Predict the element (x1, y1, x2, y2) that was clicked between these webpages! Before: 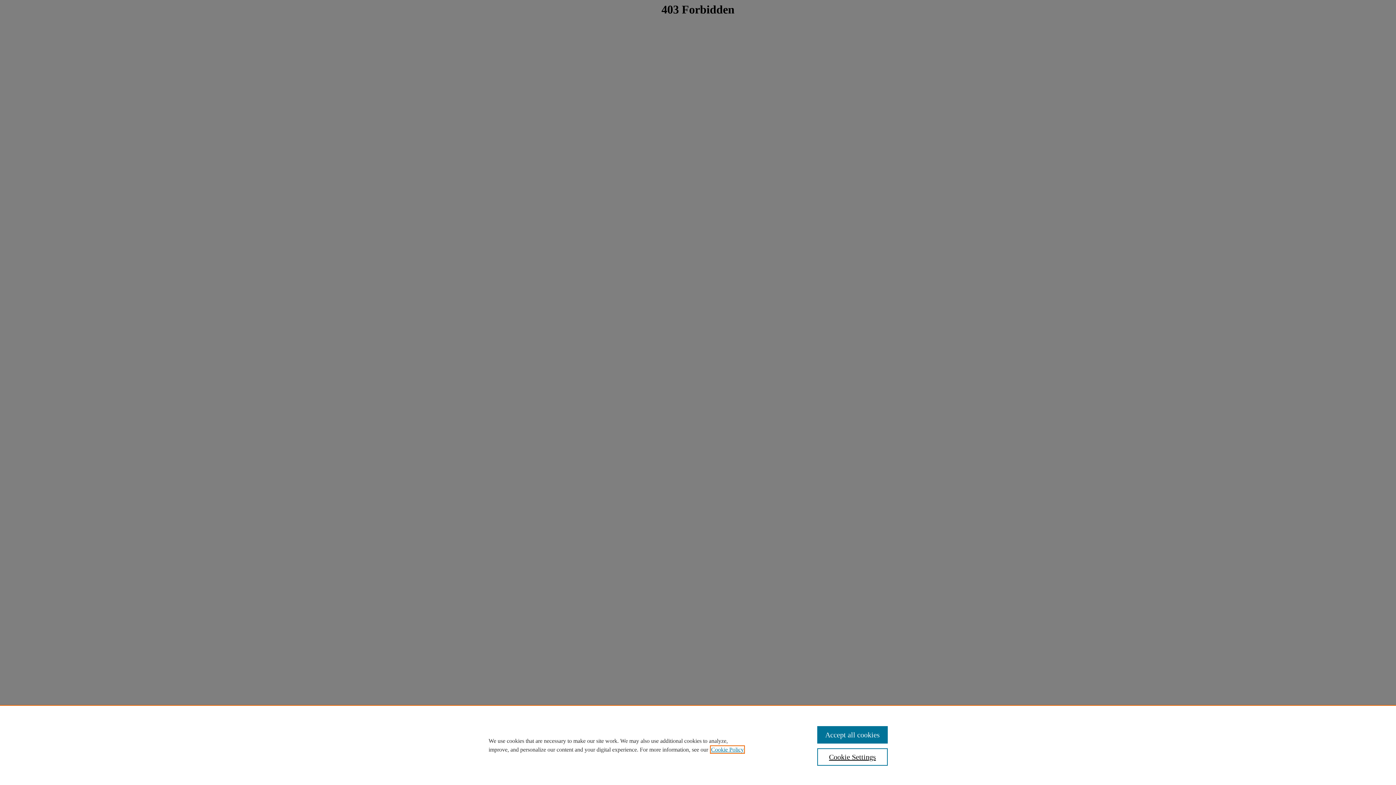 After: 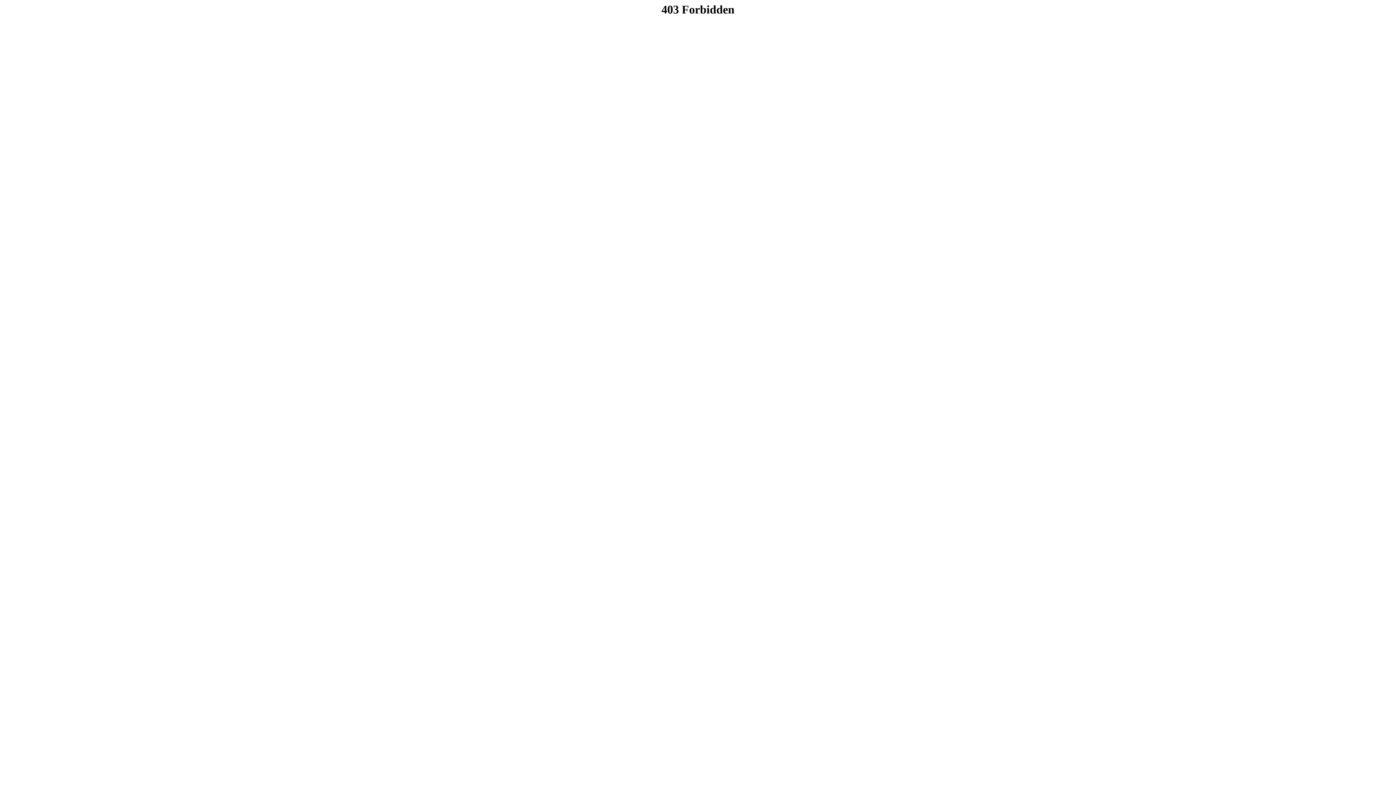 Action: label: Accept all cookies bbox: (817, 726, 887, 744)